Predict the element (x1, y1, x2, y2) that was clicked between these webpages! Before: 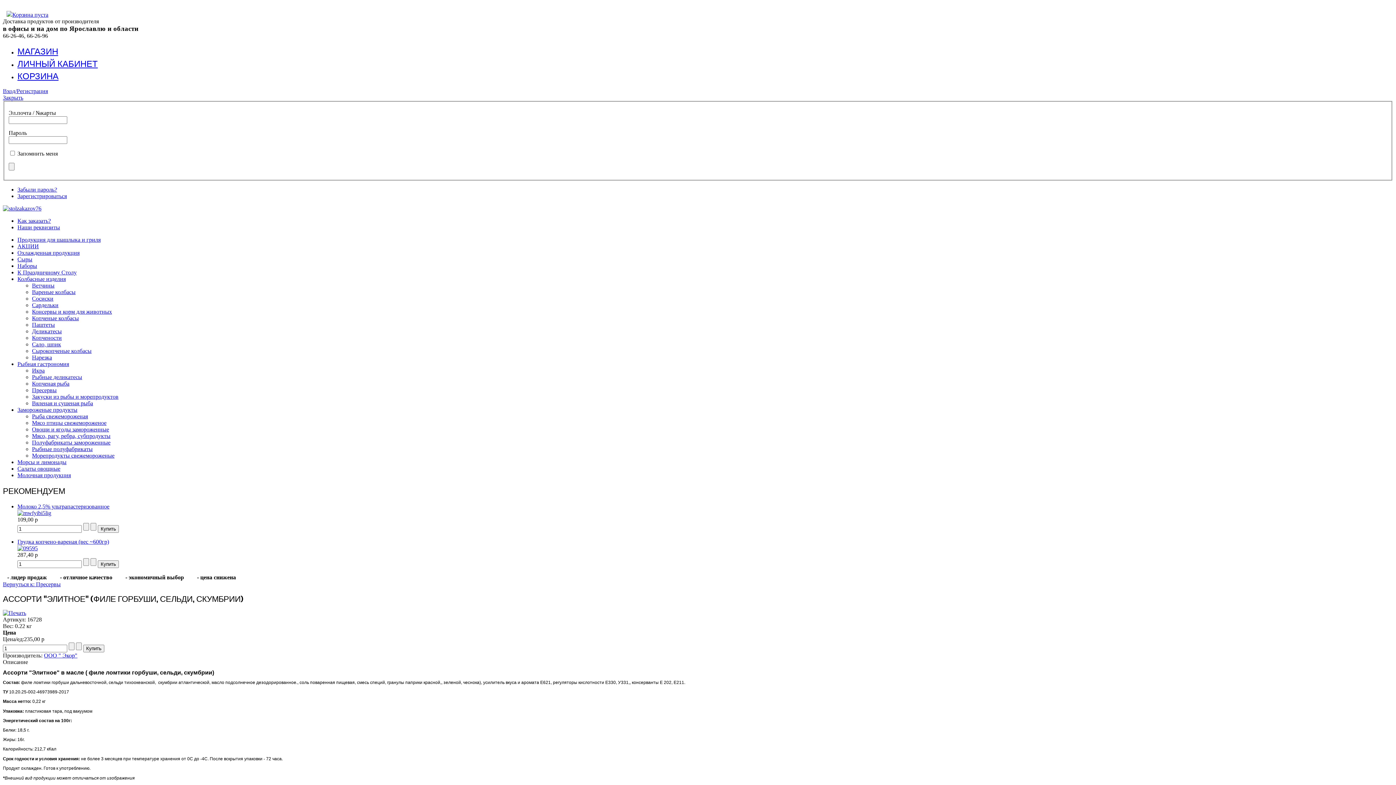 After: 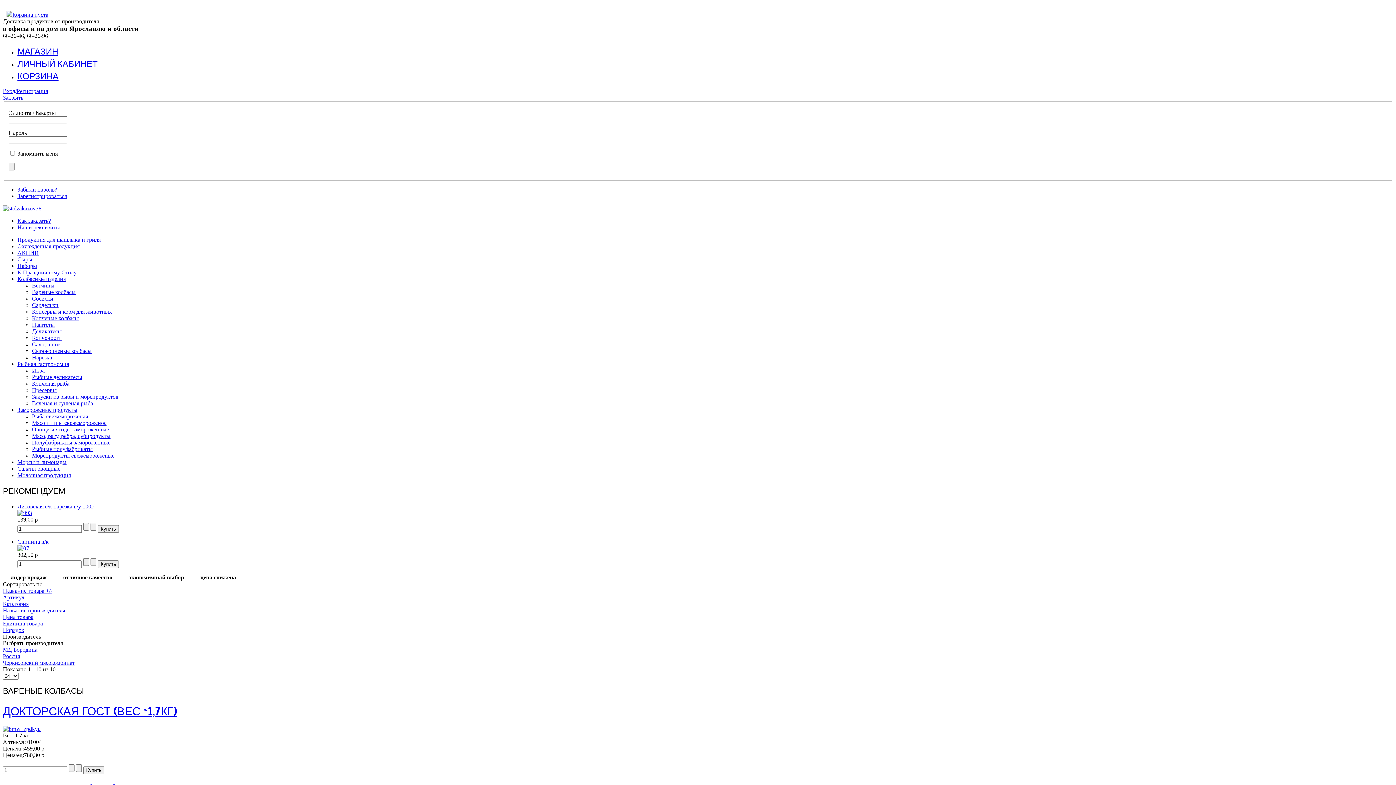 Action: bbox: (32, 288, 75, 295) label: Вареные колбасы